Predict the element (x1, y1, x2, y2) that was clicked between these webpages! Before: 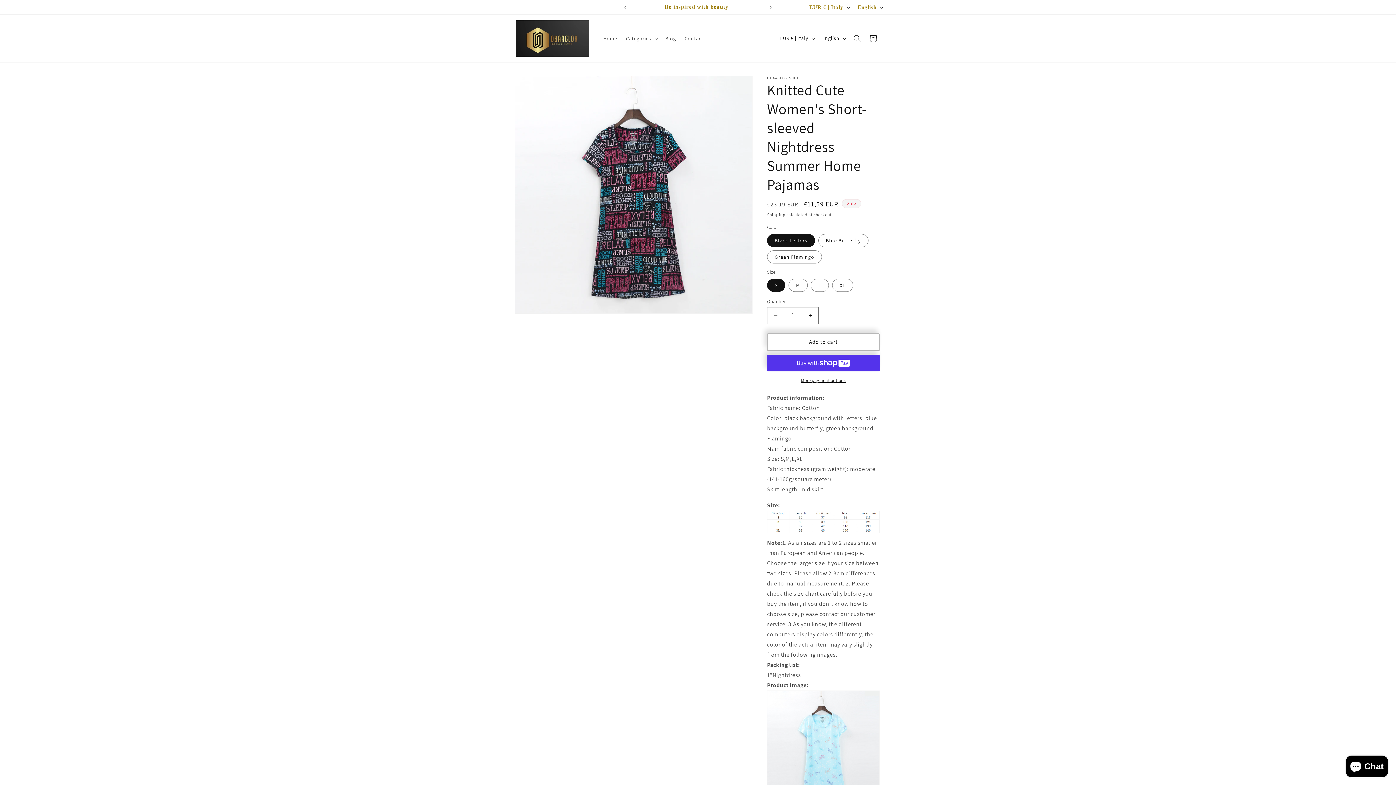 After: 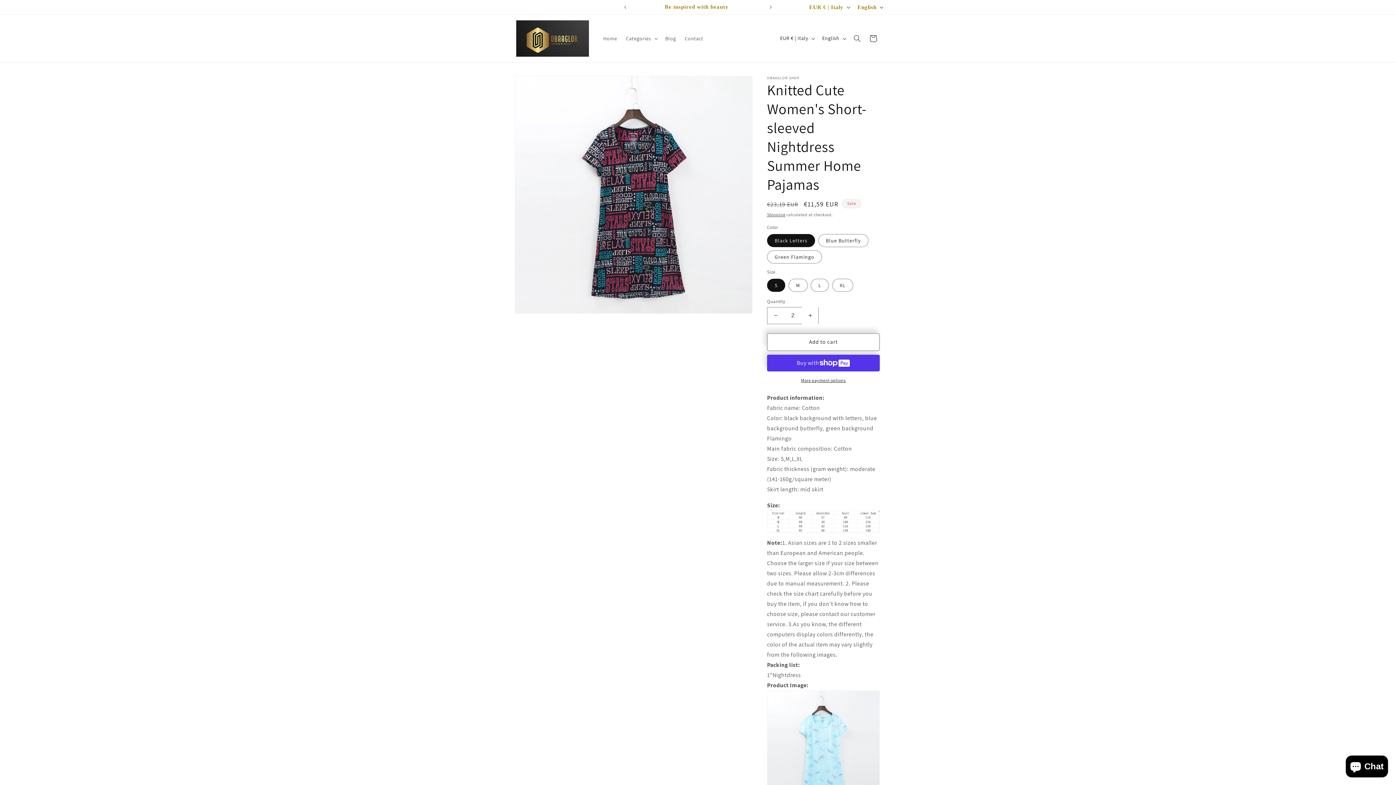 Action: label: Increase quantity for Knitted Cute Women&#39;s Short-sleeved Nightdress Summer Home Pajamas bbox: (802, 307, 818, 324)